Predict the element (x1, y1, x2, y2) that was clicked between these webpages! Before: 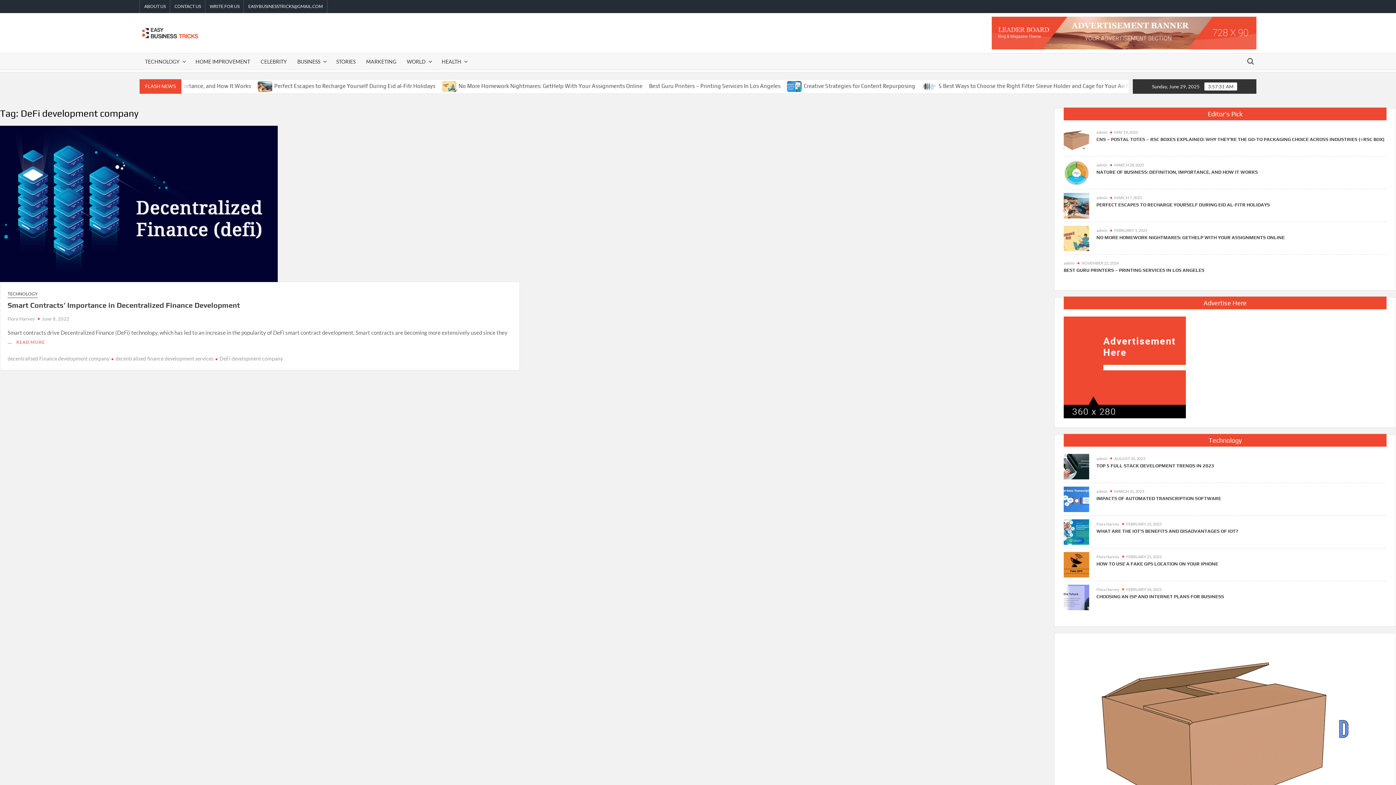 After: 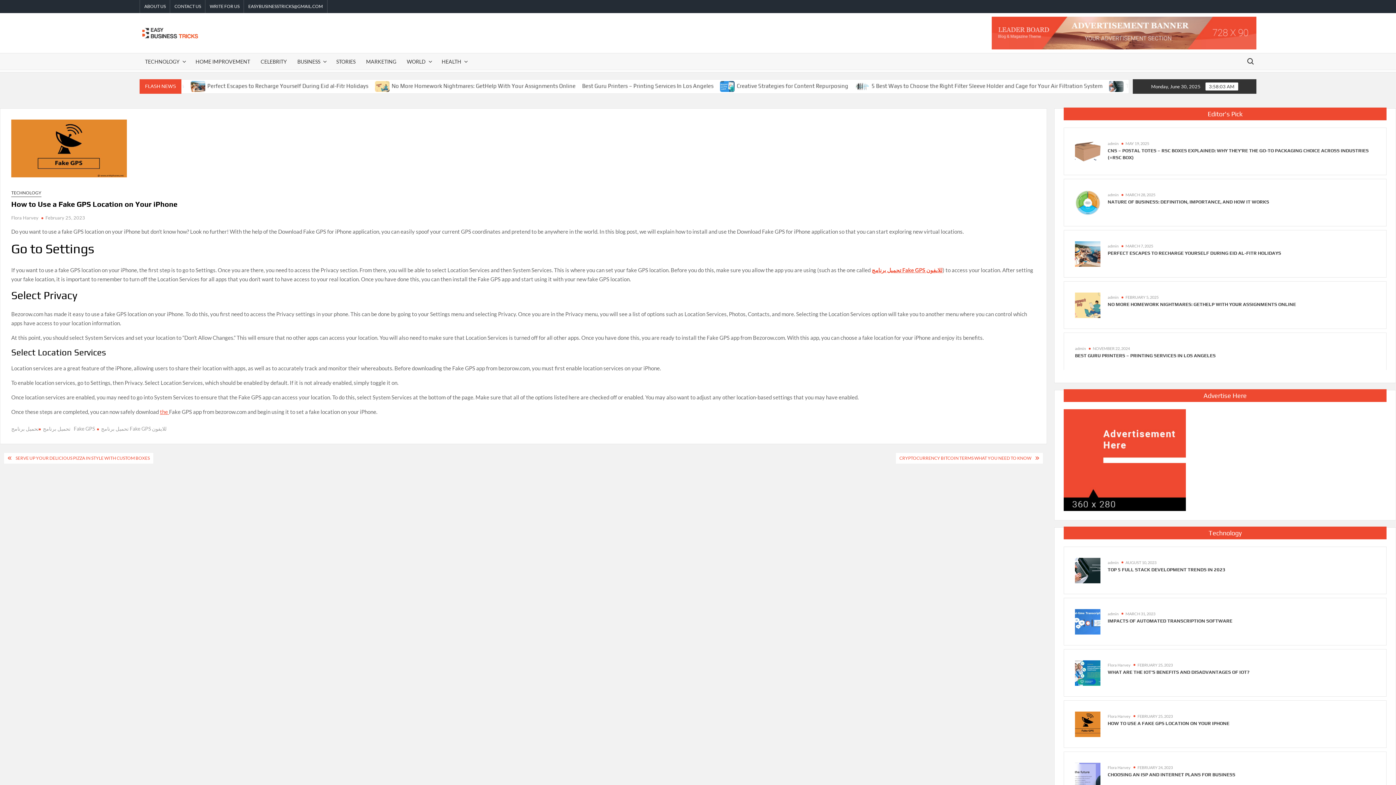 Action: bbox: (1064, 560, 1089, 567)